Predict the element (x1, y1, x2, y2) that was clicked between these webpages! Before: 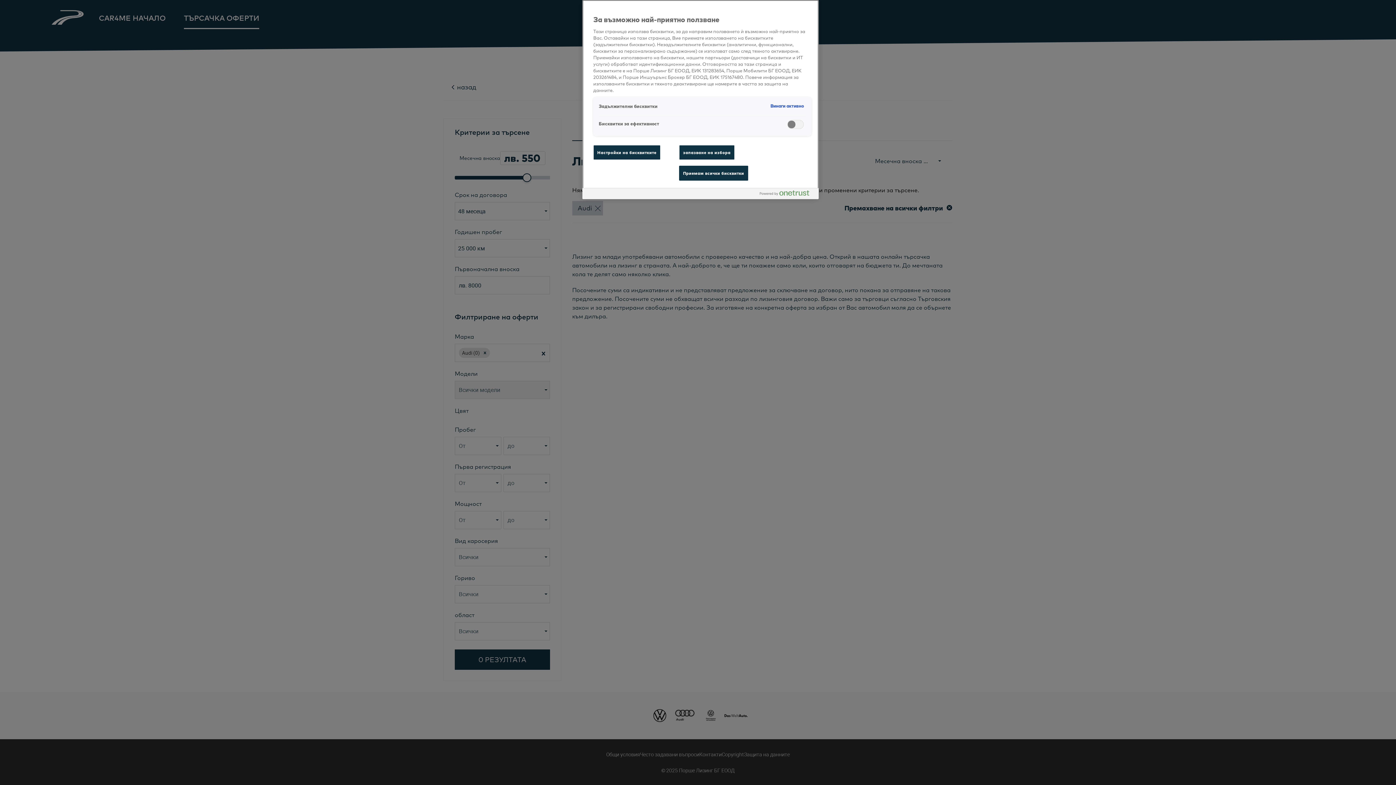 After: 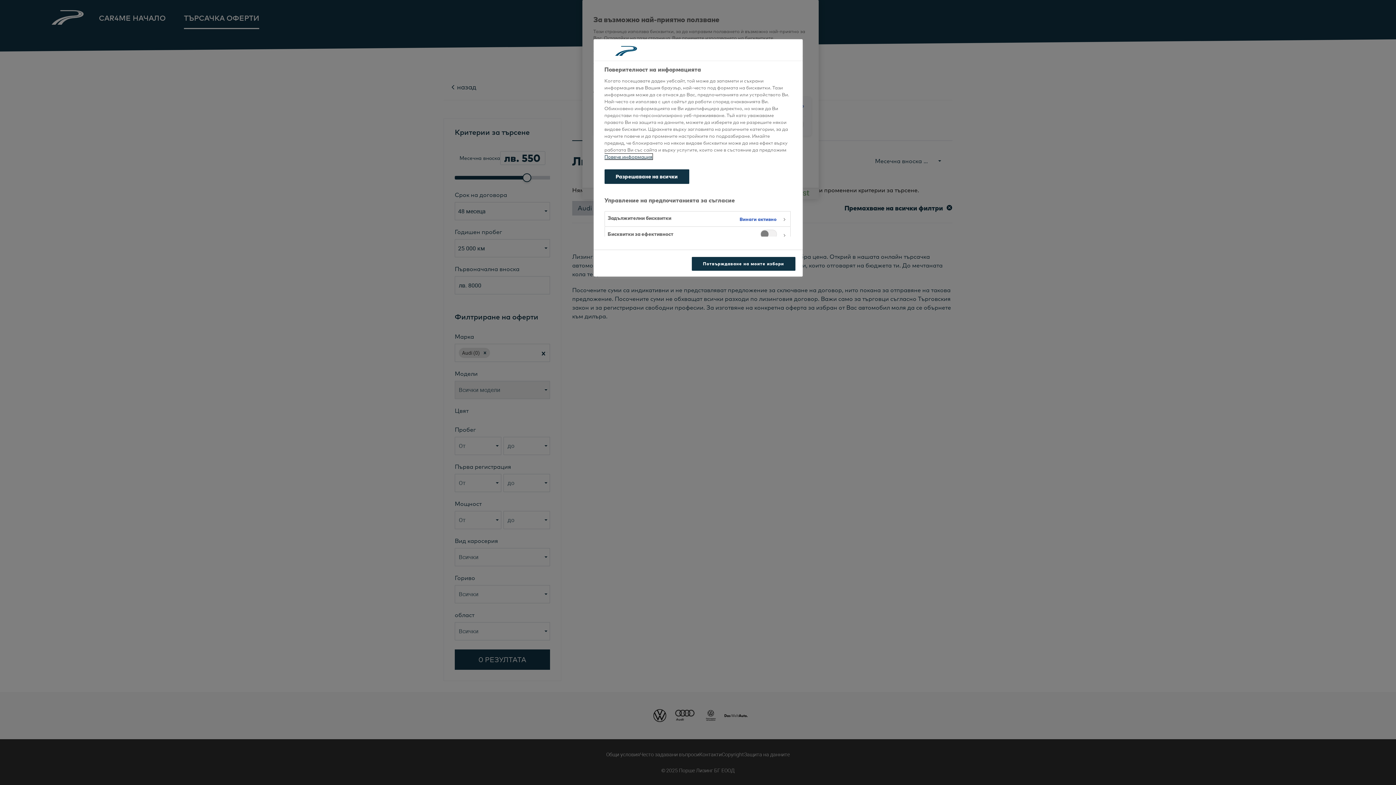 Action: label: Настройки на бисквитките bbox: (593, 144, 660, 159)